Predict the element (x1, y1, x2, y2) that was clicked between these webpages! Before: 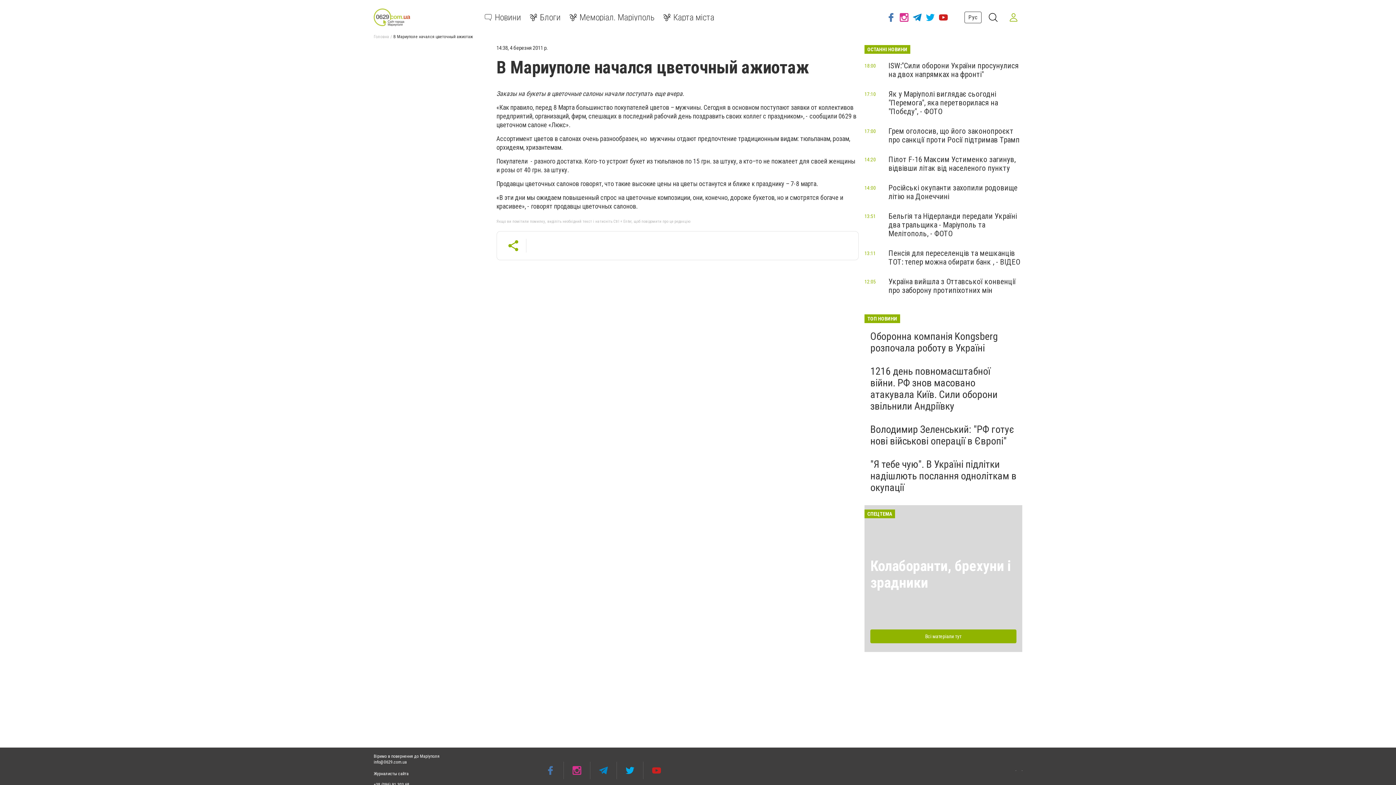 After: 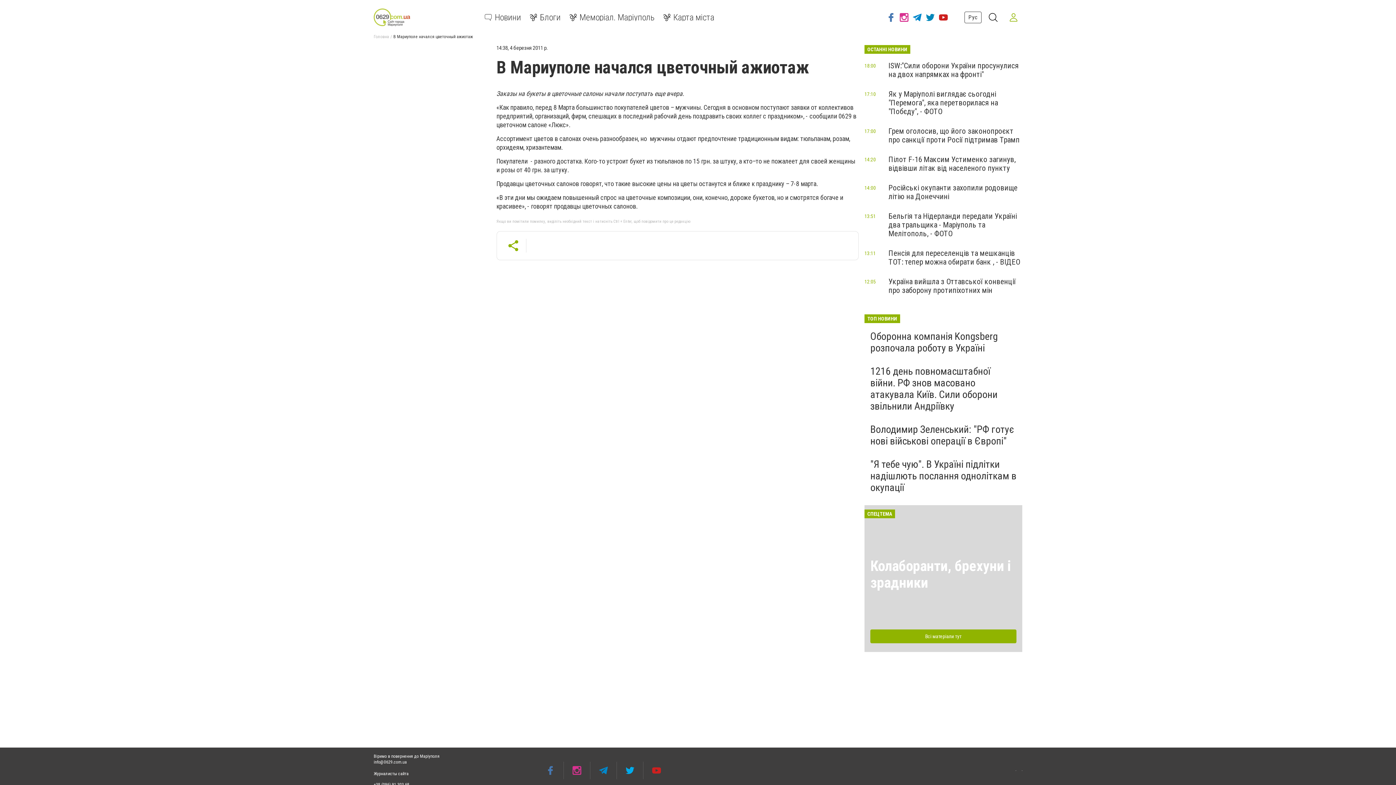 Action: bbox: (924, 8, 937, 26)